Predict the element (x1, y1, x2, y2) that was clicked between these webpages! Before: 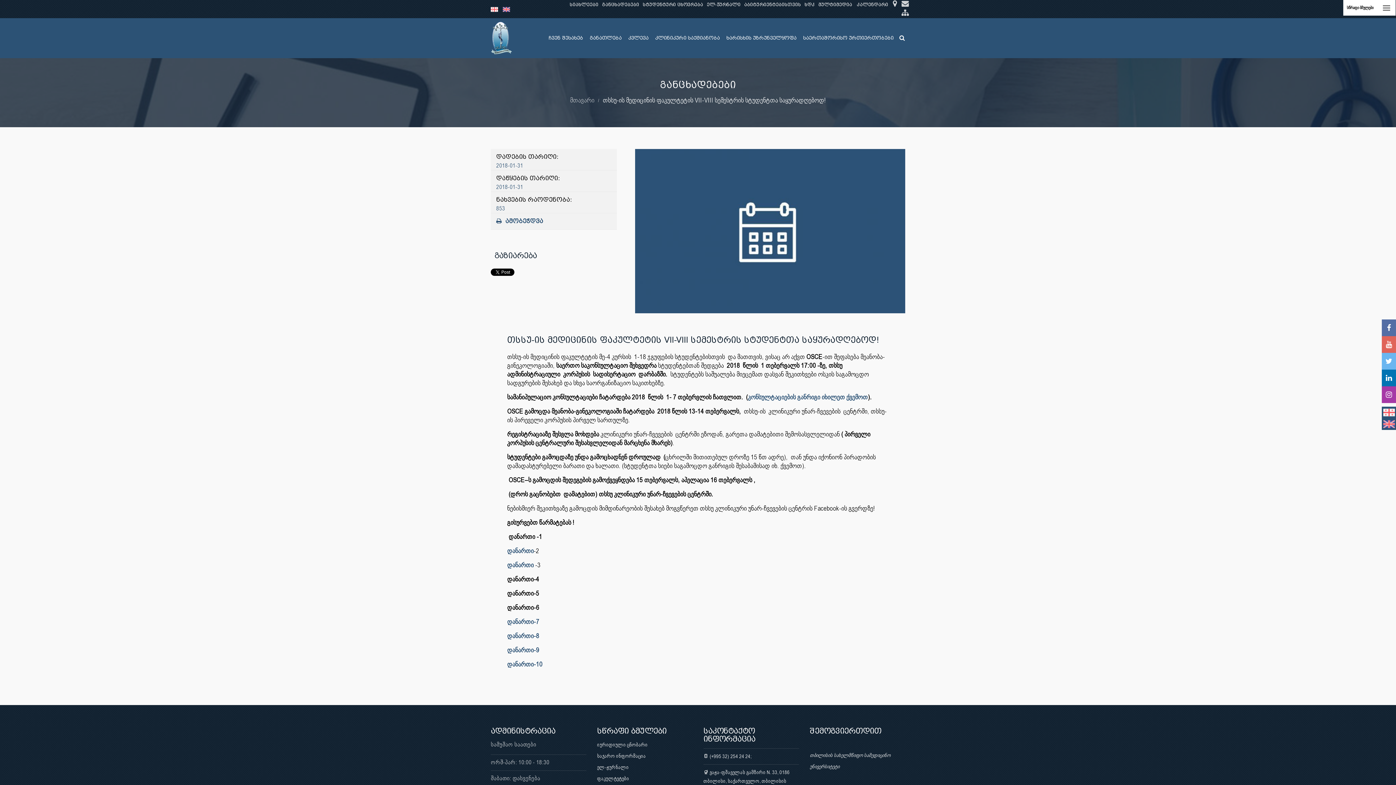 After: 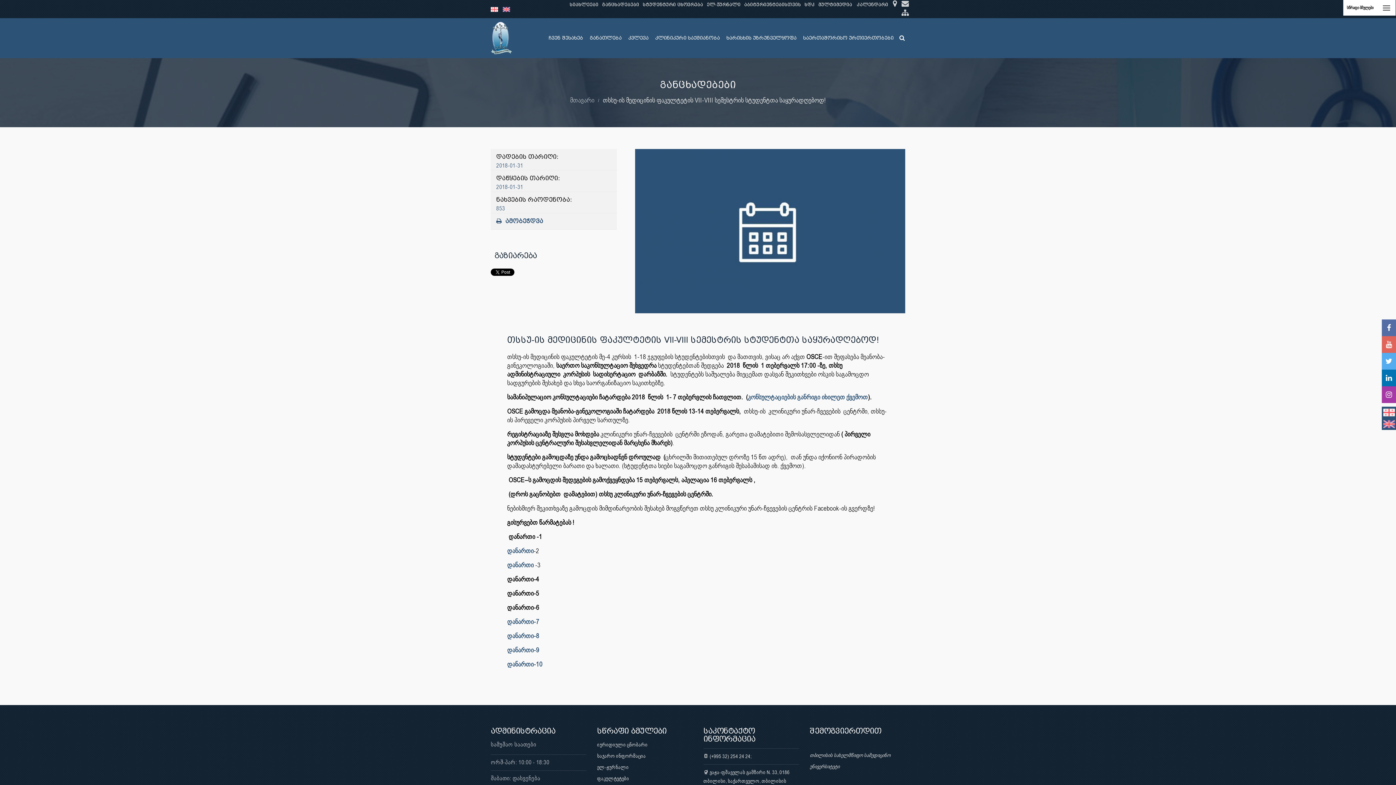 Action: bbox: (1382, 357, 1396, 365)